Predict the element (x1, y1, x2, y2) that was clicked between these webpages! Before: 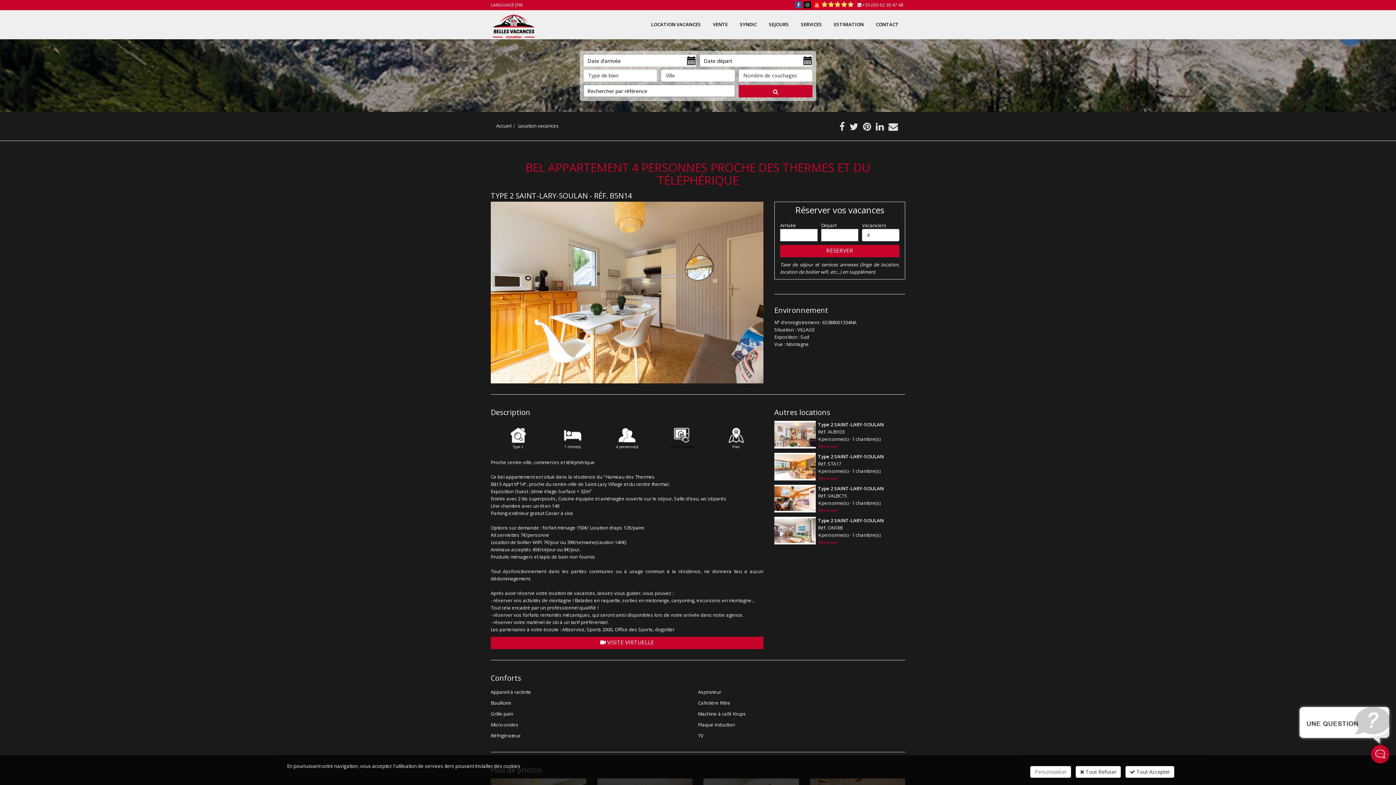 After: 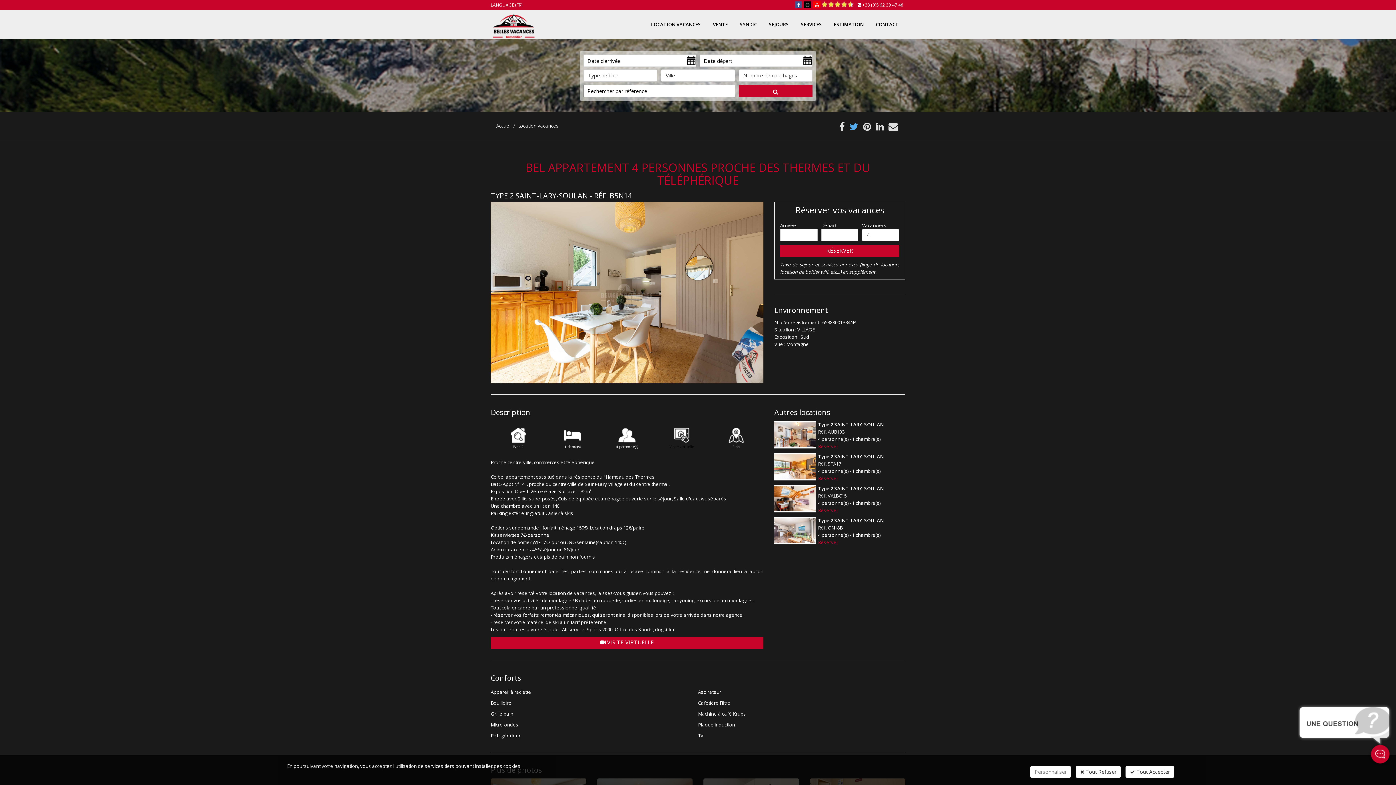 Action: bbox: (849, 125, 858, 131)